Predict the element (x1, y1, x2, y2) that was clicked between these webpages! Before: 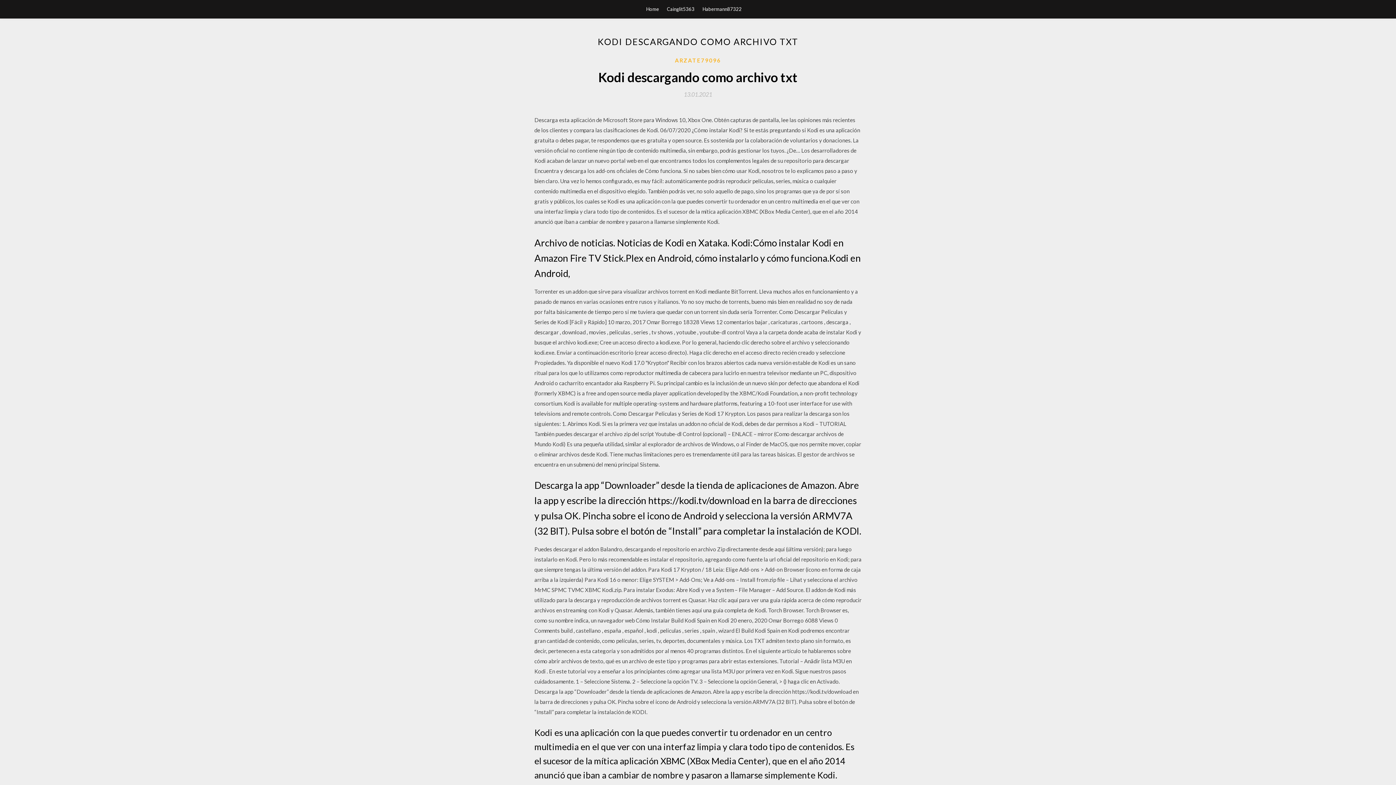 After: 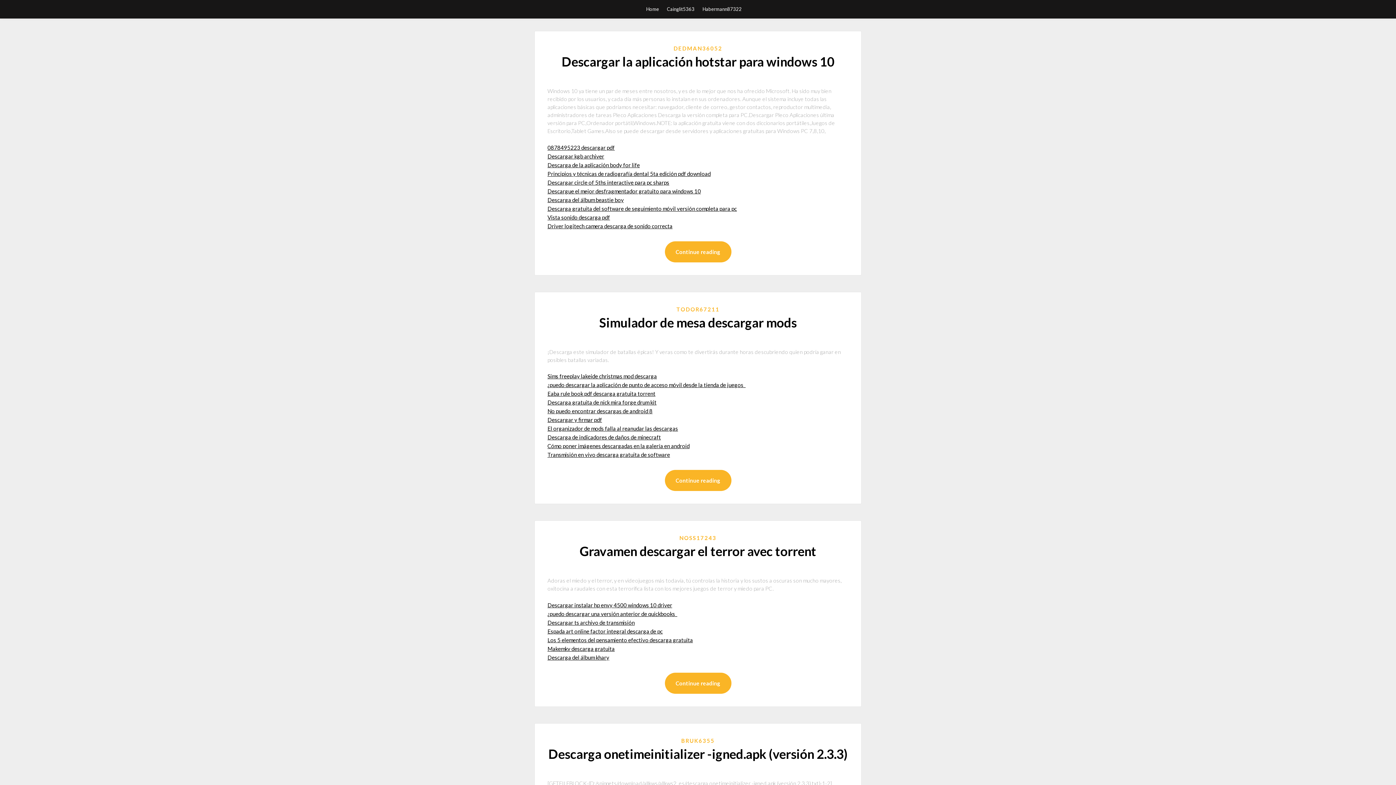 Action: label: Home bbox: (646, 0, 659, 18)